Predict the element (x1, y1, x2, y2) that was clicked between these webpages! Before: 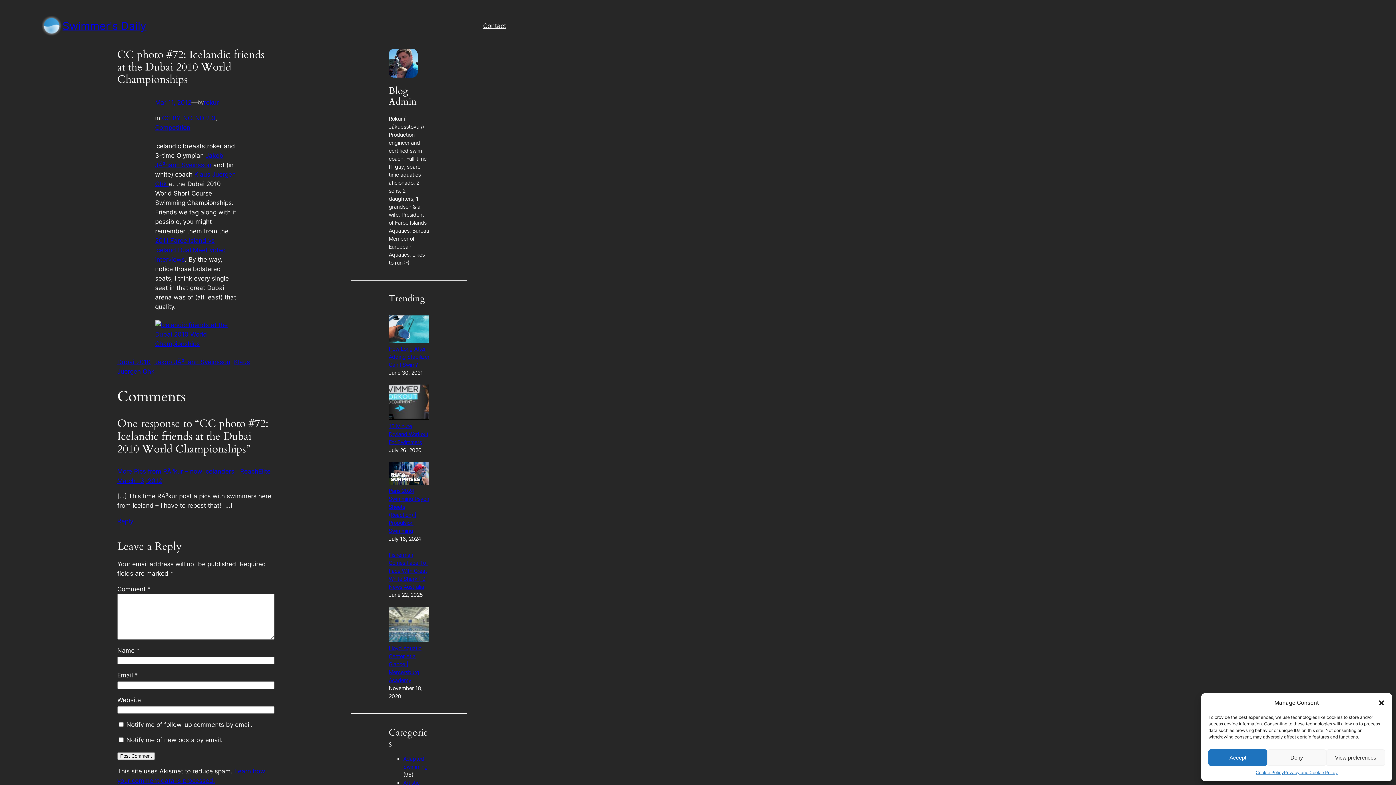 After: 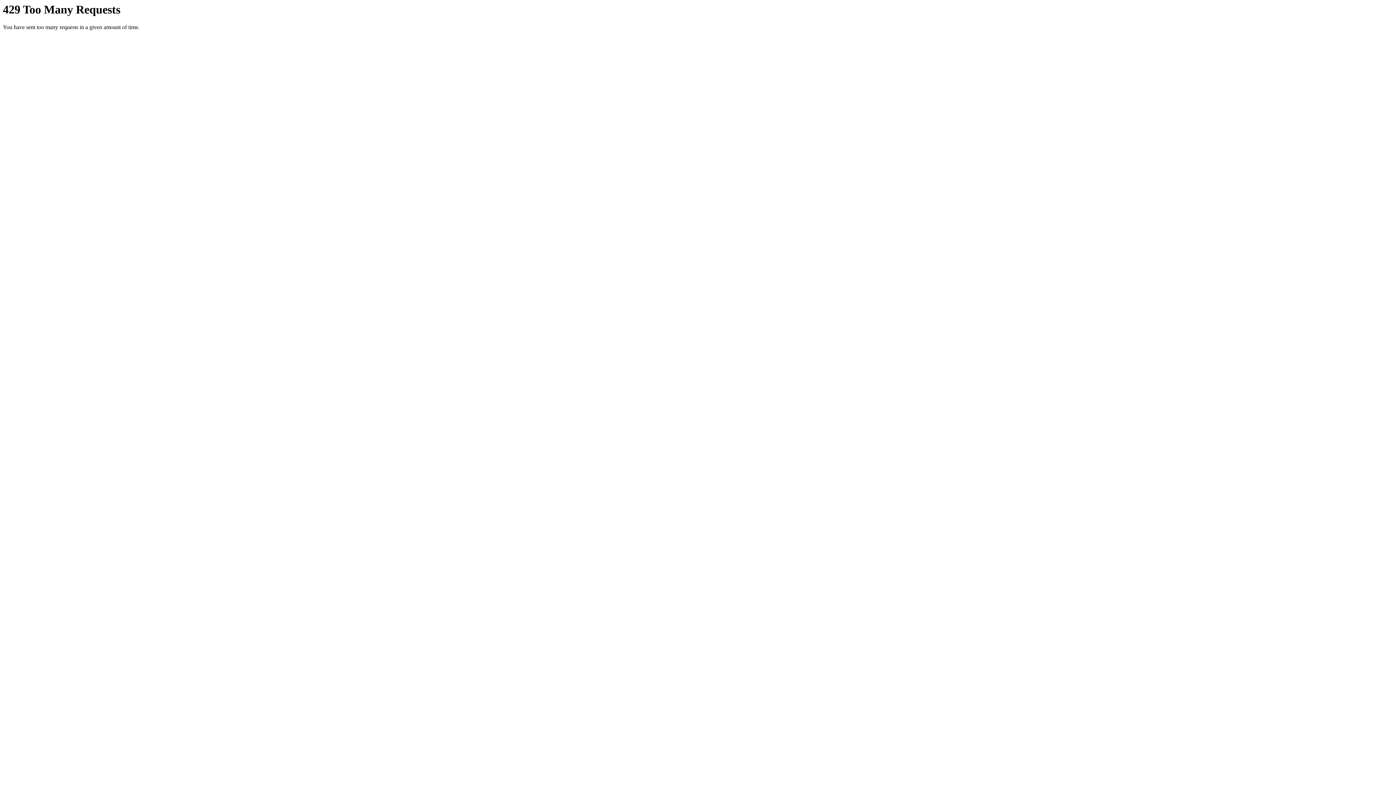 Action: bbox: (155, 340, 236, 347)